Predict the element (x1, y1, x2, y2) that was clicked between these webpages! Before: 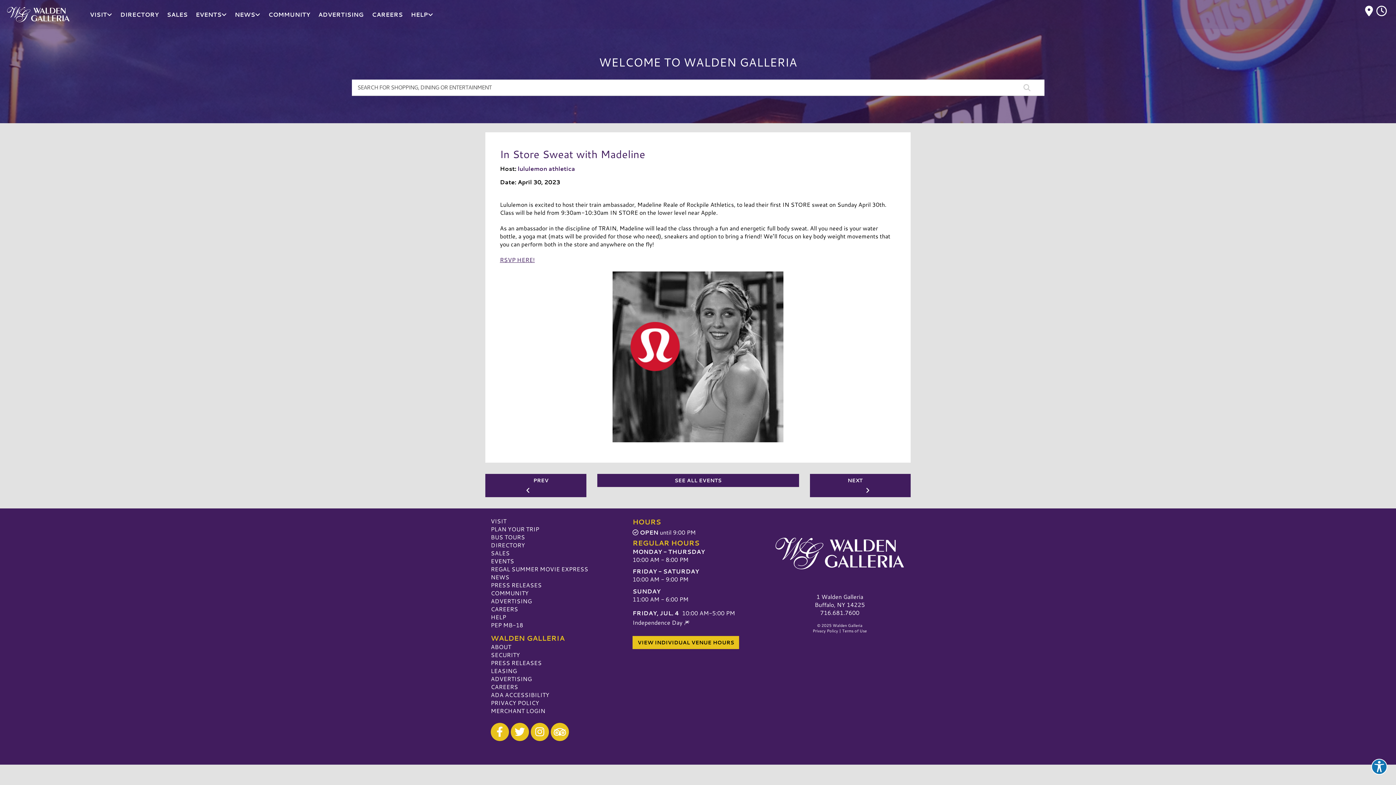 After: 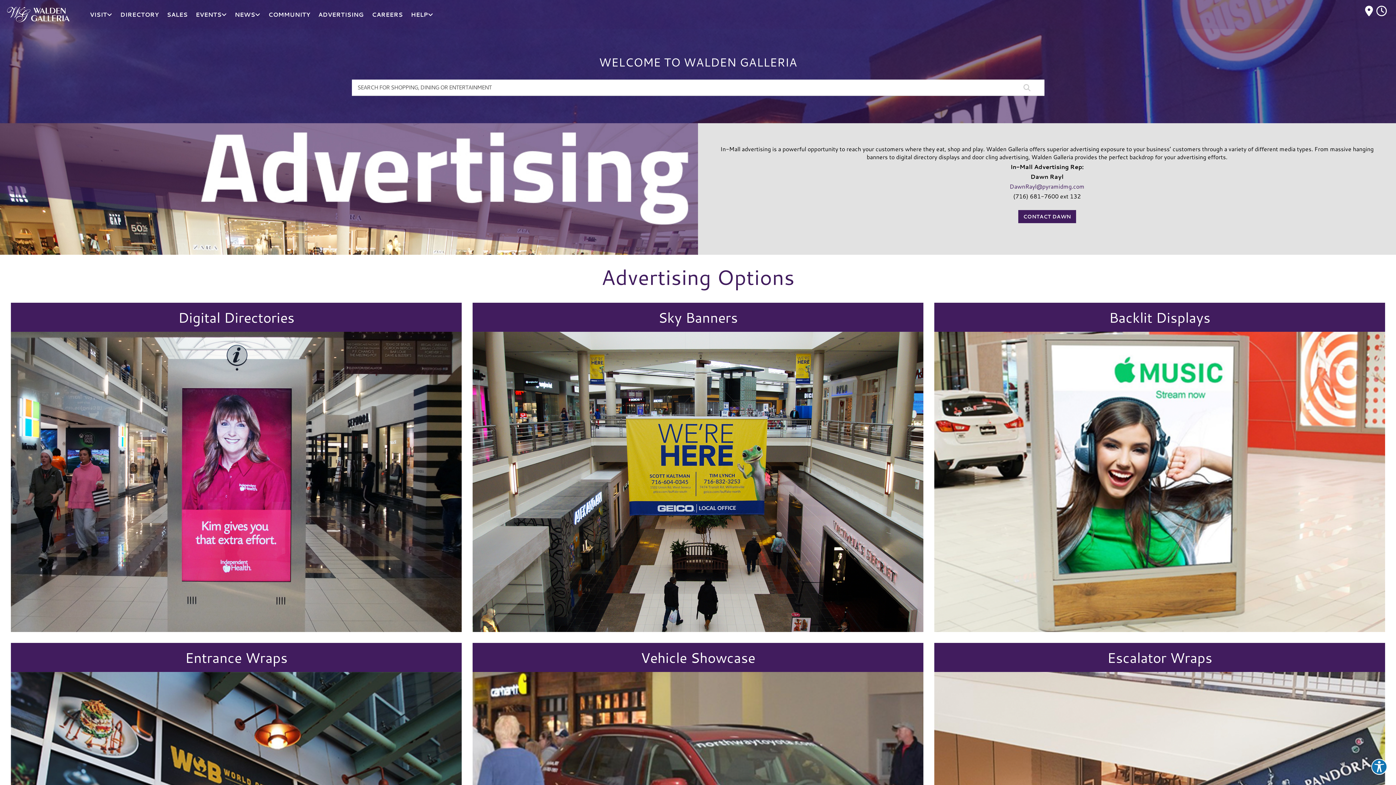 Action: bbox: (490, 597, 532, 605) label: ADVERTISING